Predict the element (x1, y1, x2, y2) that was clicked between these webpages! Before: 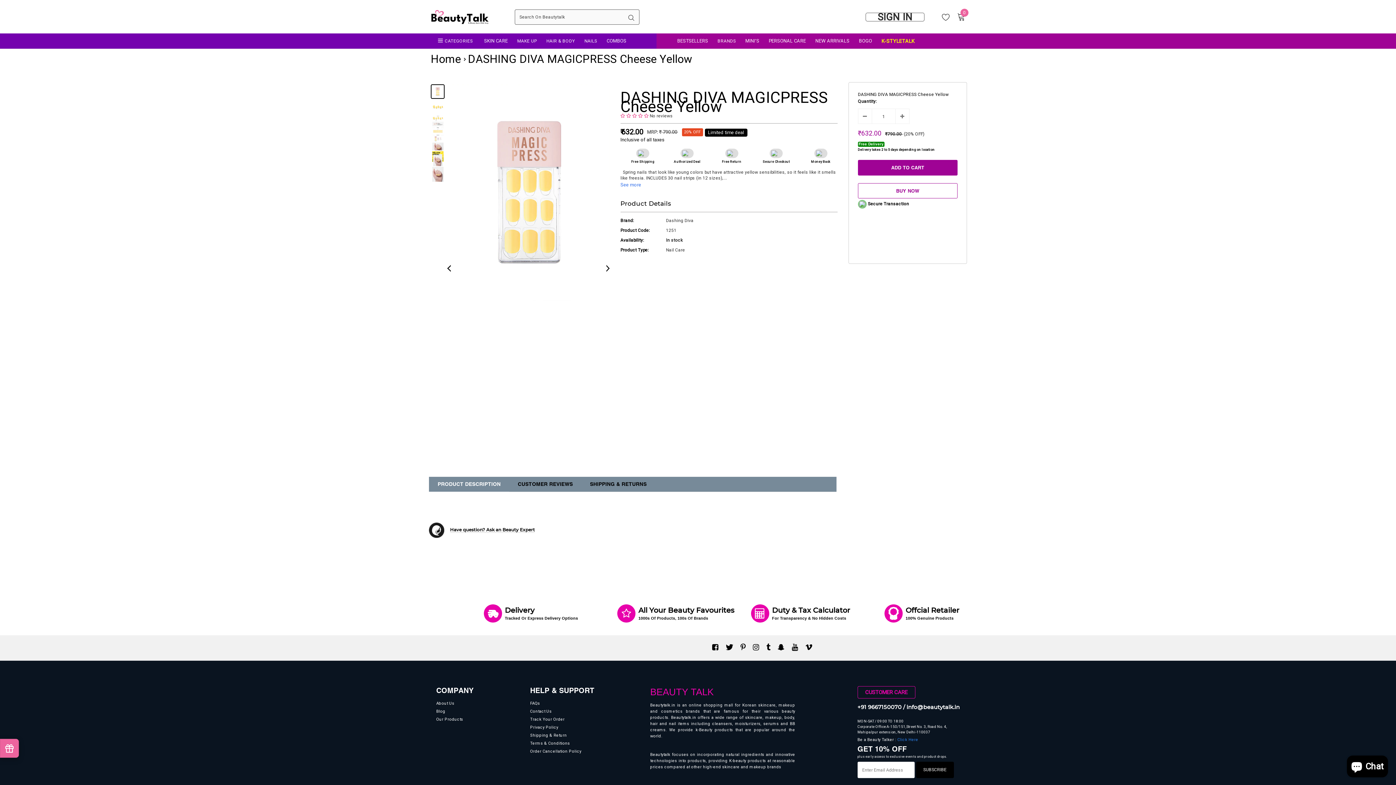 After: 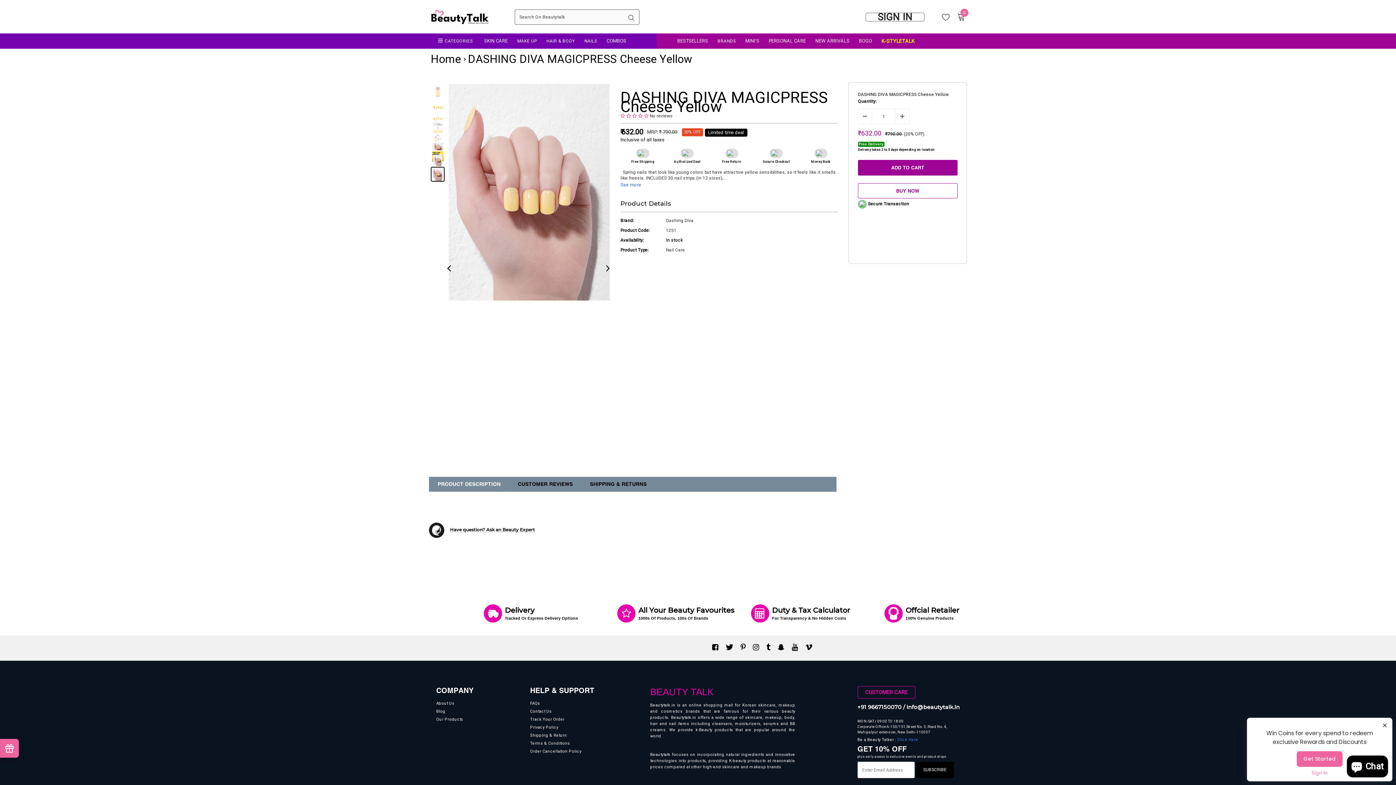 Action: label: Previous bbox: (447, 259, 465, 277)